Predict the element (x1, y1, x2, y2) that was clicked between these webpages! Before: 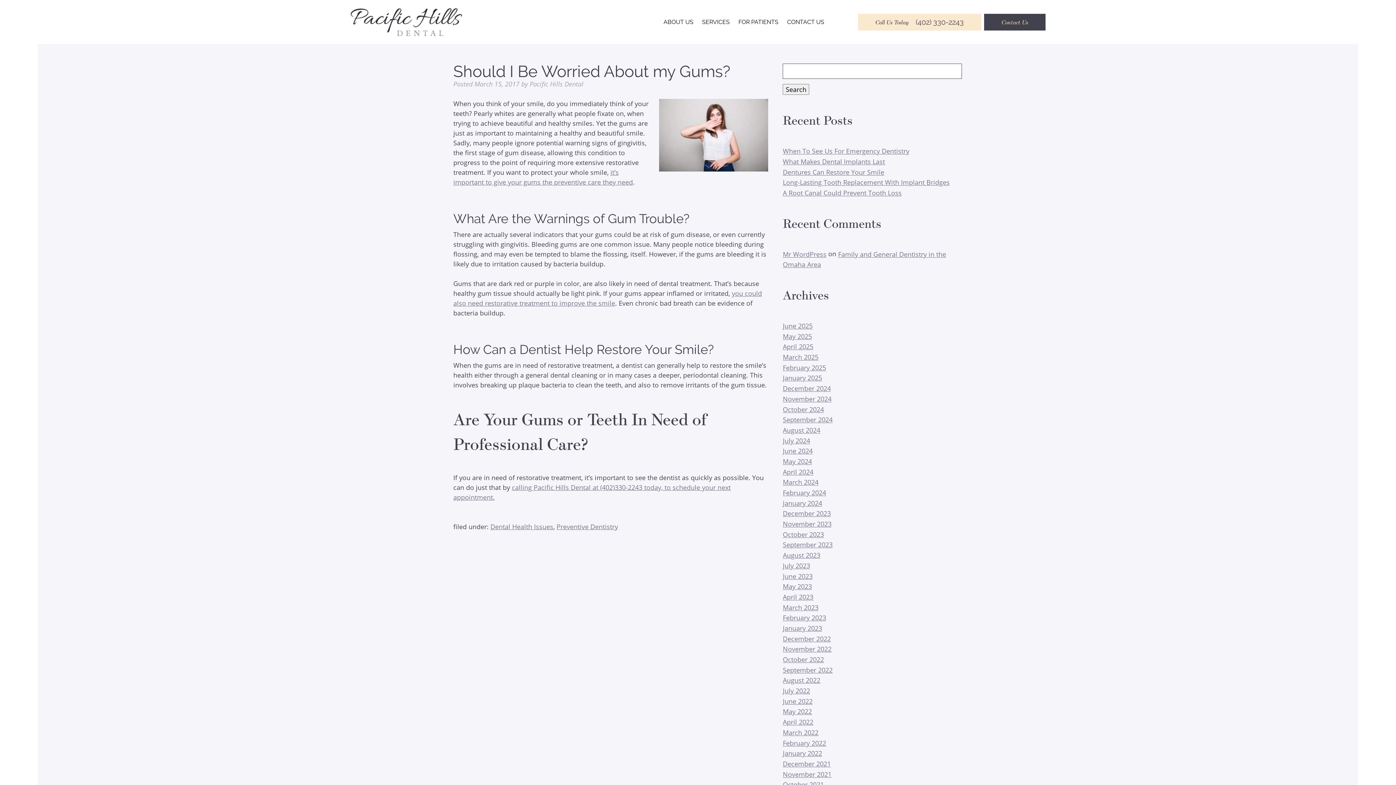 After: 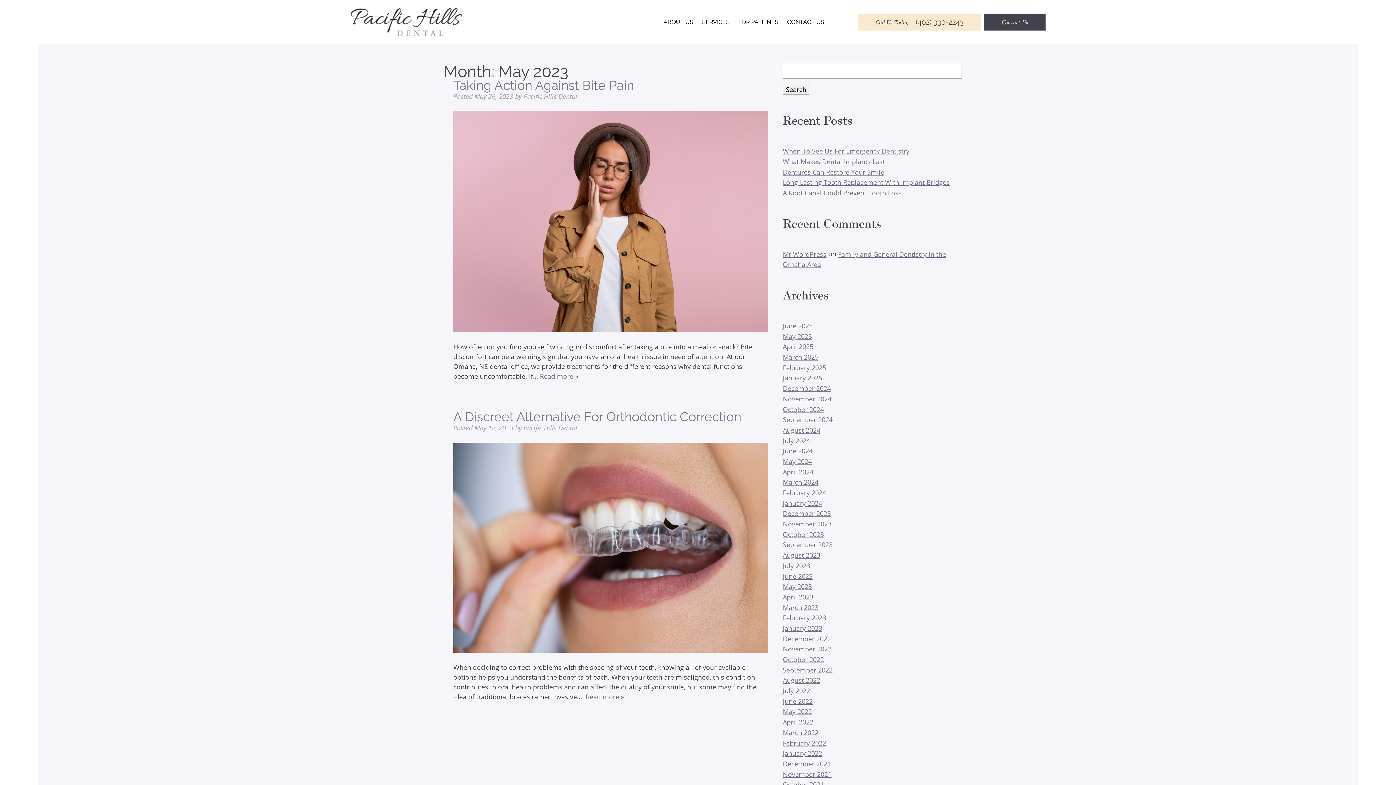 Action: label: May 2023 bbox: (783, 582, 812, 591)